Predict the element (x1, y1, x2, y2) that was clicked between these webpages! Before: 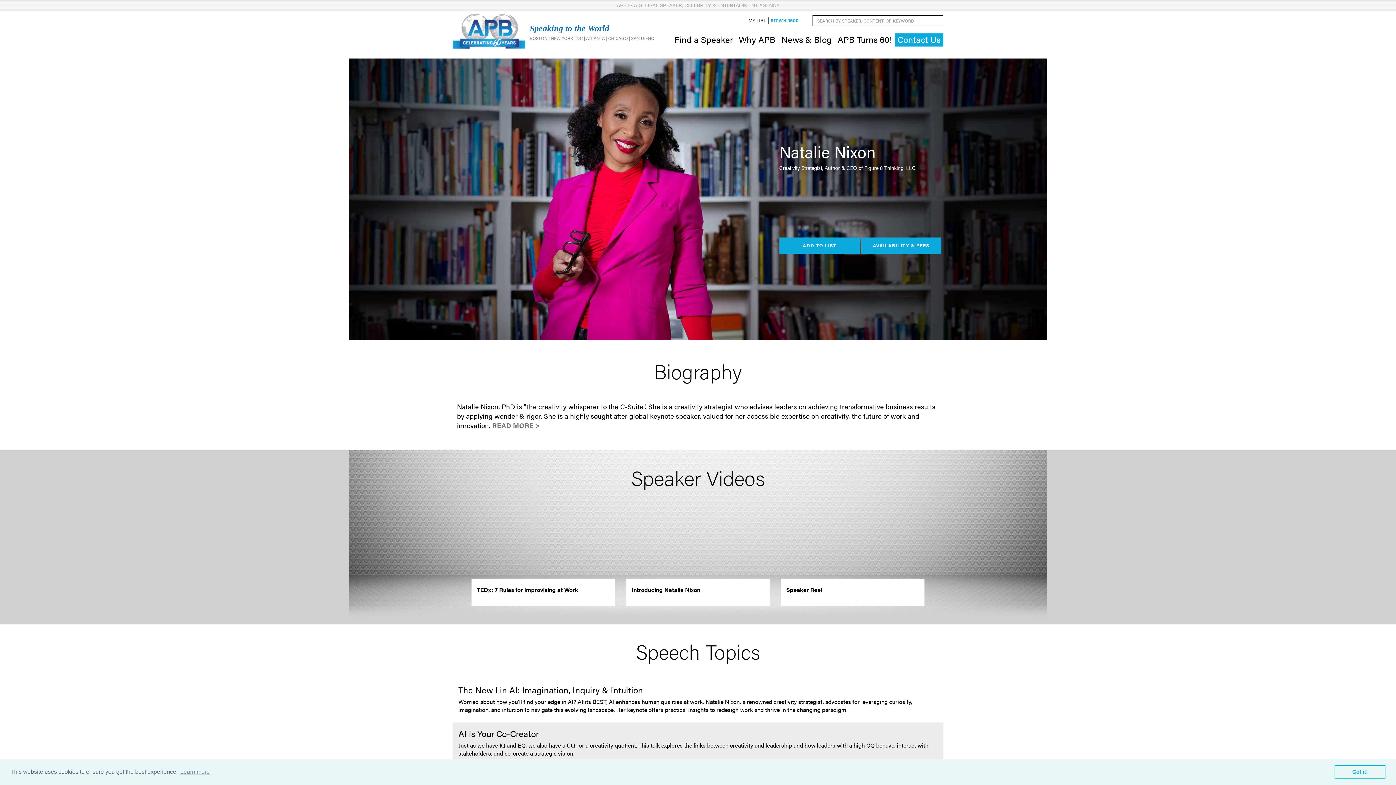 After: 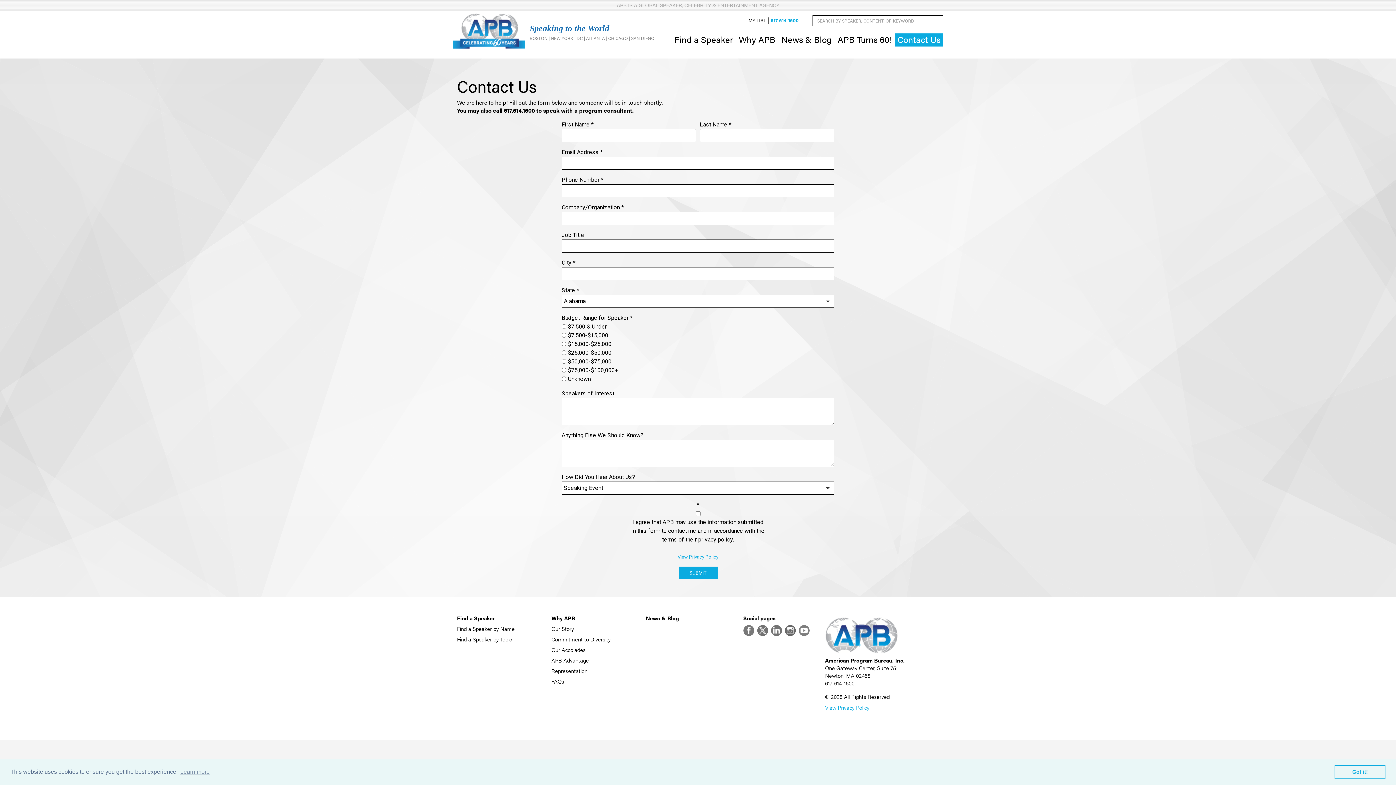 Action: label: Contact Us bbox: (894, 33, 943, 46)